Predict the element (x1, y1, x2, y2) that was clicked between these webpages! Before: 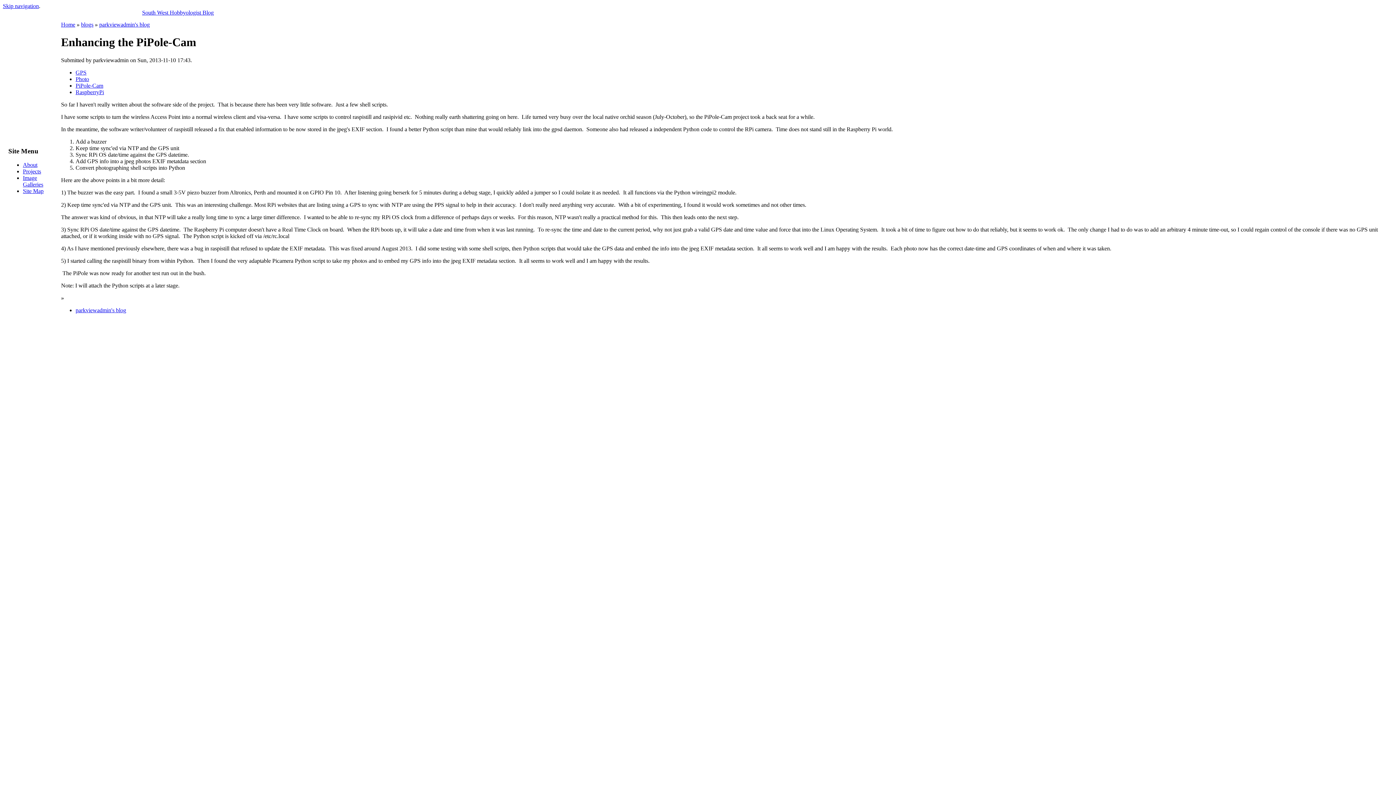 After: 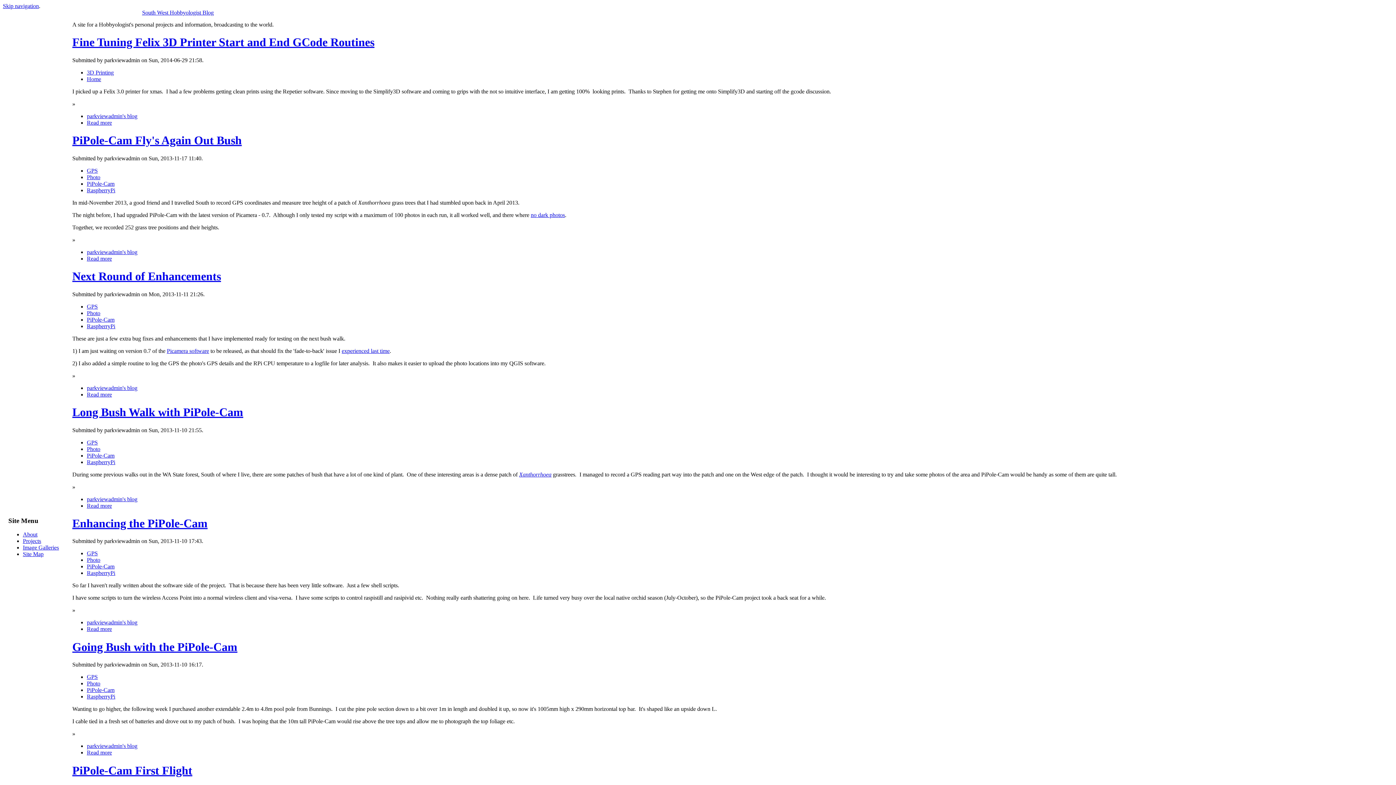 Action: label: South West Hobbyologist Blog bbox: (142, 9, 213, 15)